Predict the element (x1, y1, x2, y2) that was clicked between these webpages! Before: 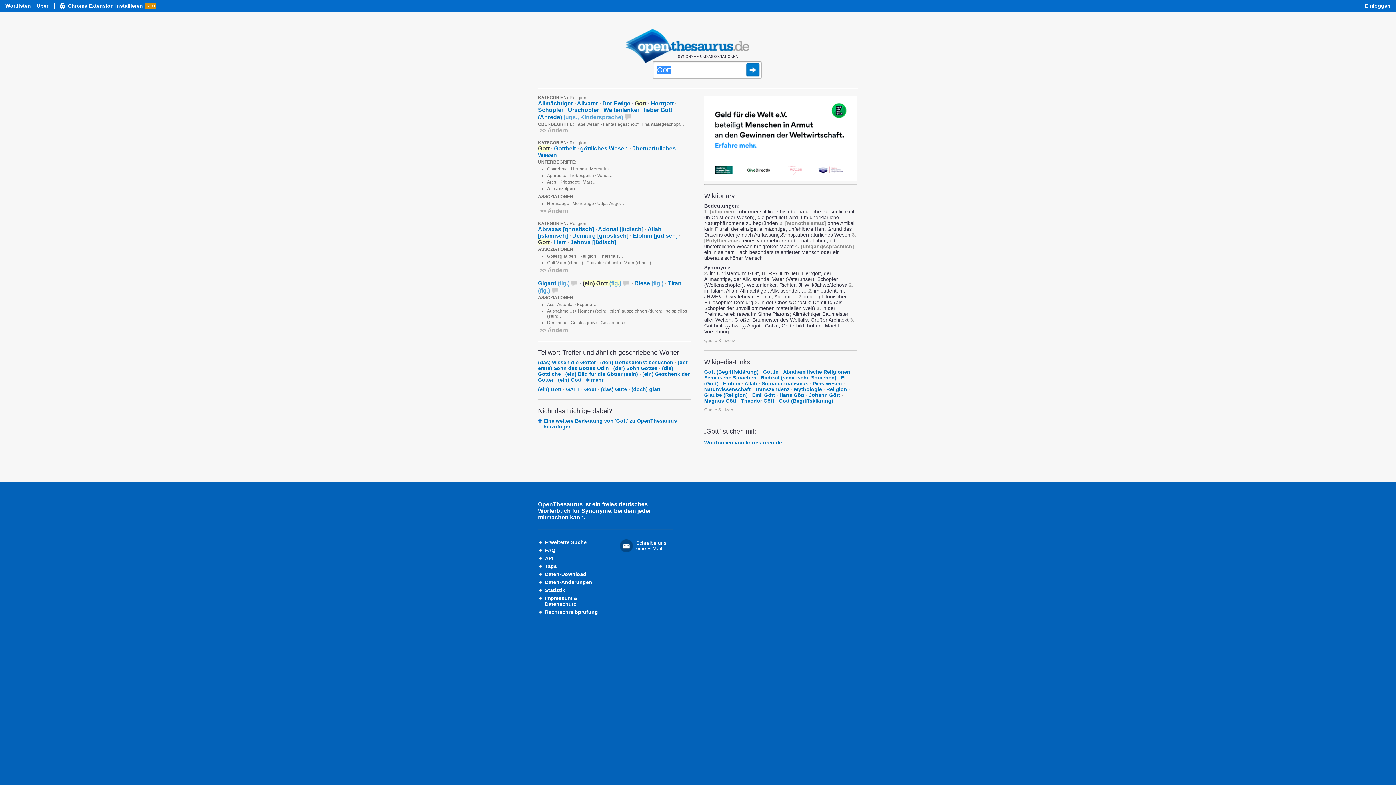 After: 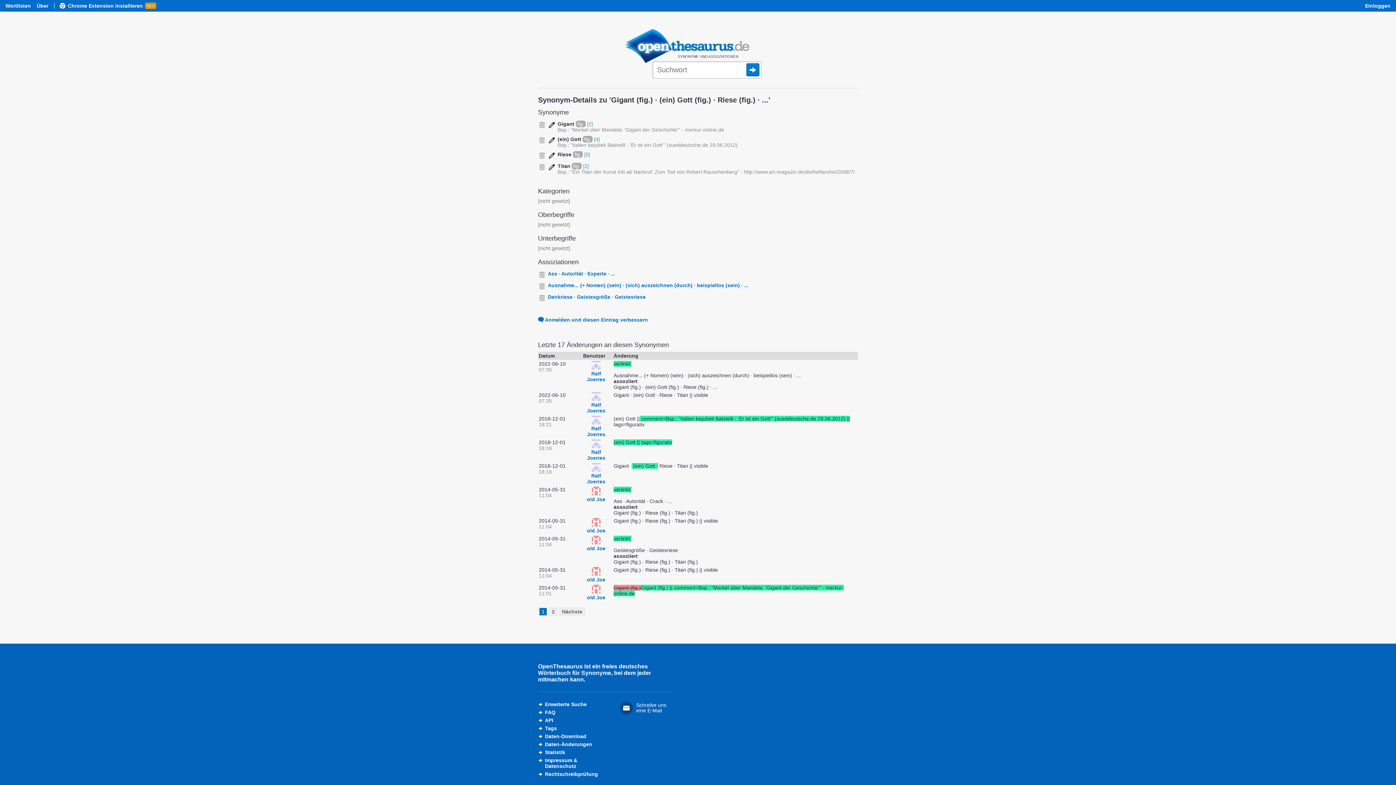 Action: bbox: (538, 327, 568, 333) label:  >> Ändern